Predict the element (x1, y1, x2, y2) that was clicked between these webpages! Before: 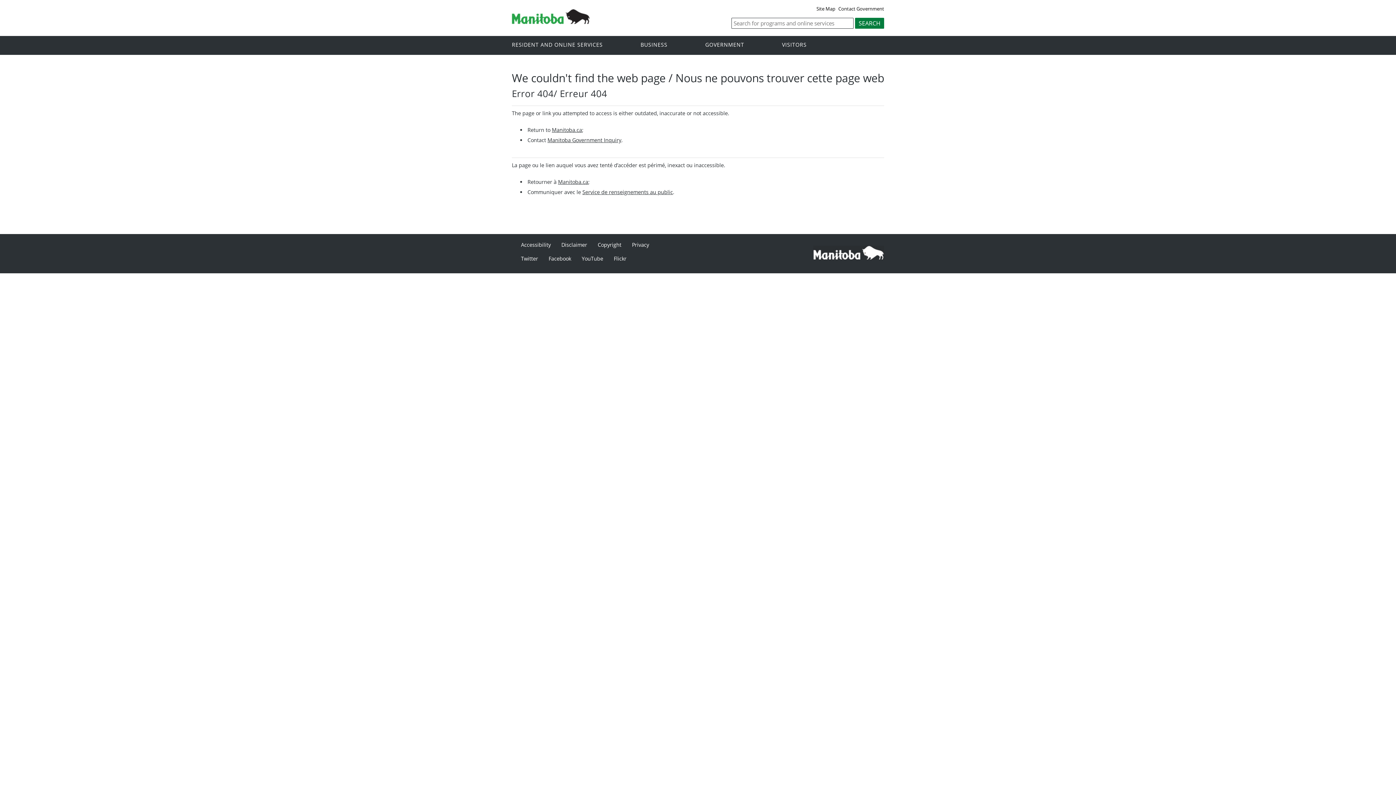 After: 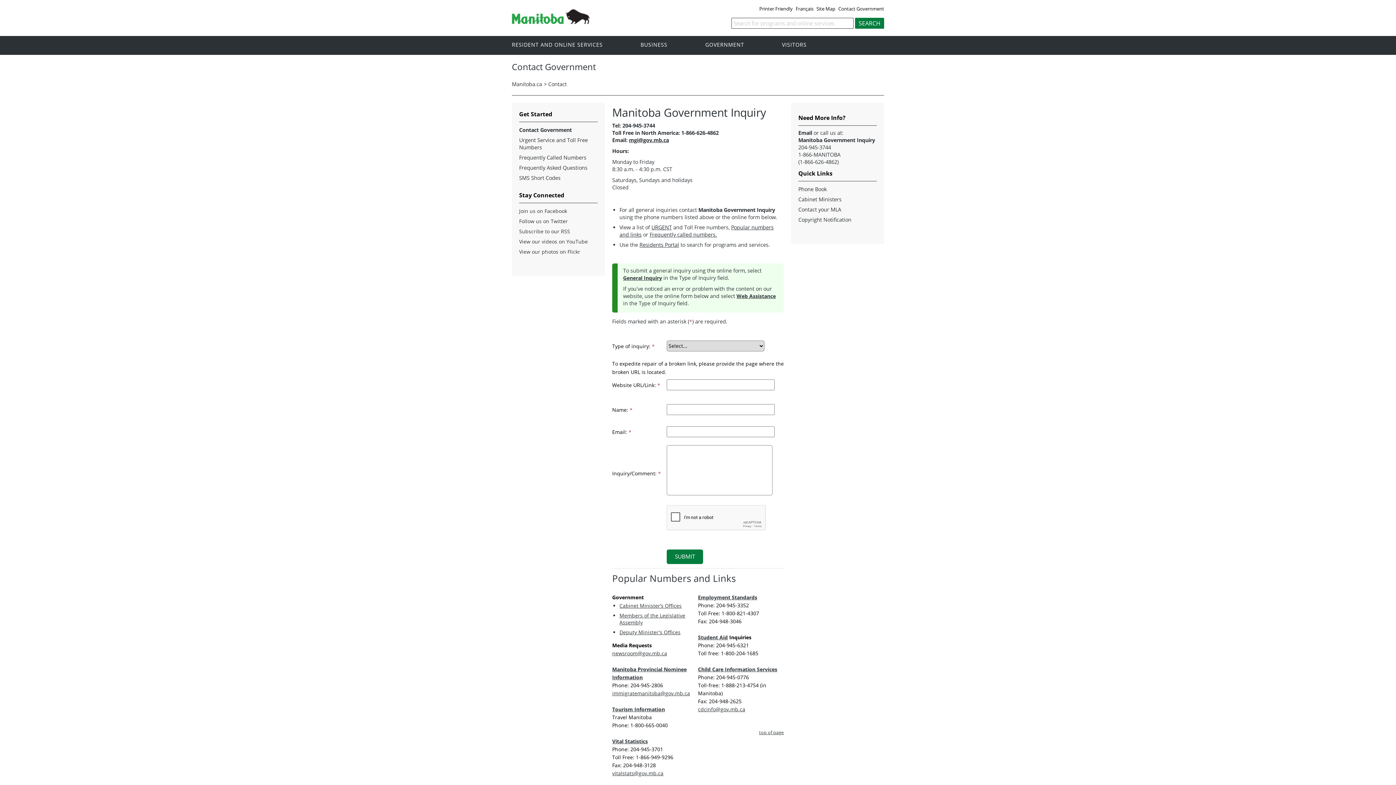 Action: bbox: (547, 136, 621, 143) label: Manitoba Government Inquiry